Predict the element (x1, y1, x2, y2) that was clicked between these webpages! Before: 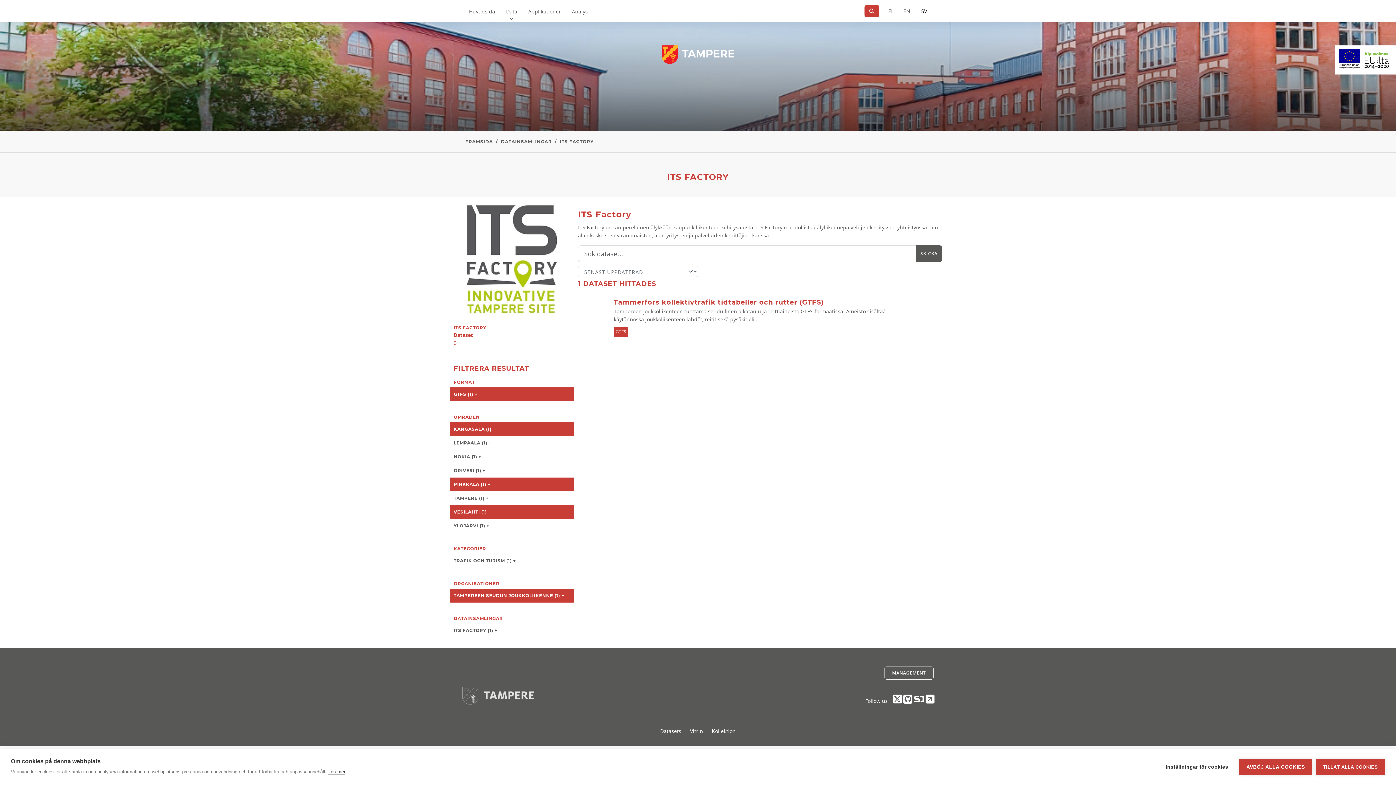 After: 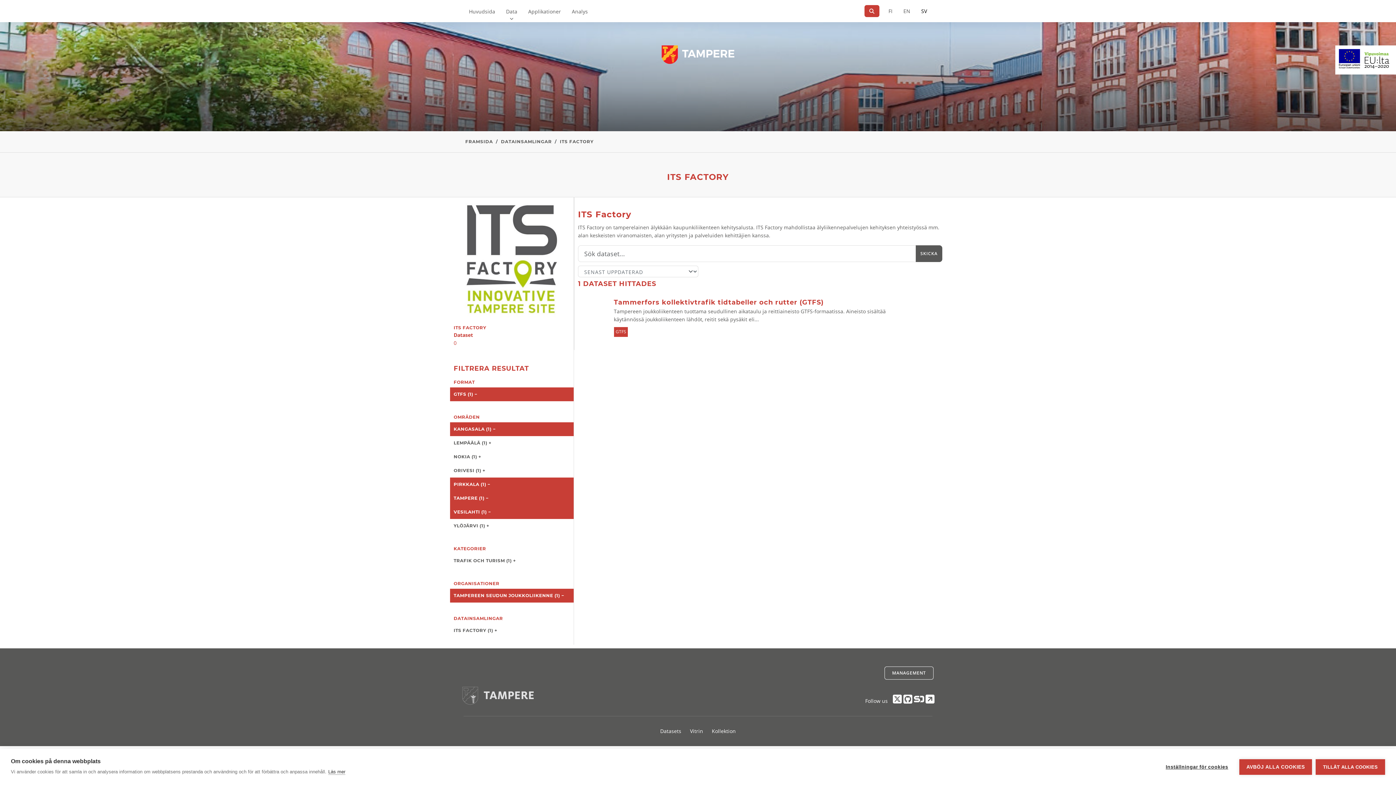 Action: label: TAMPERE (1) + bbox: (450, 491, 573, 505)